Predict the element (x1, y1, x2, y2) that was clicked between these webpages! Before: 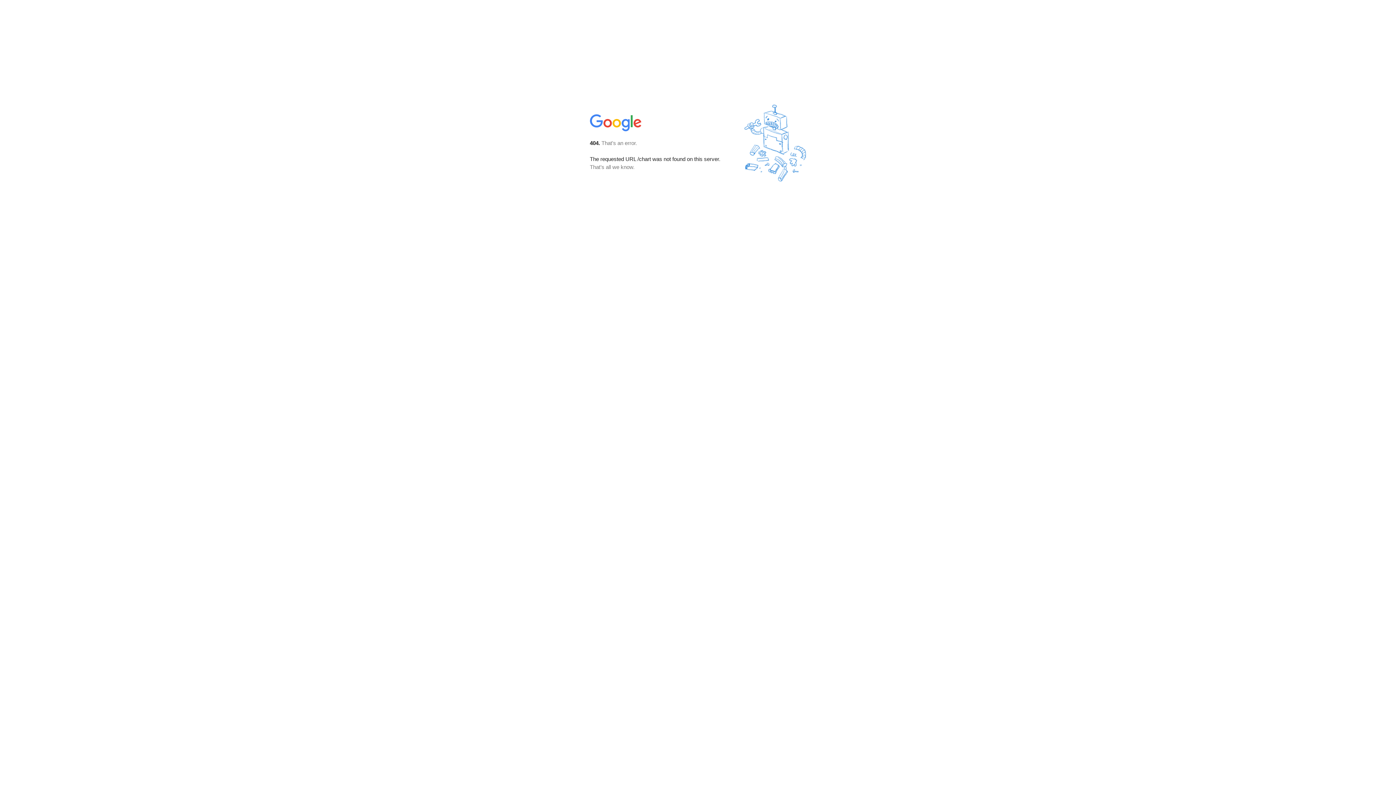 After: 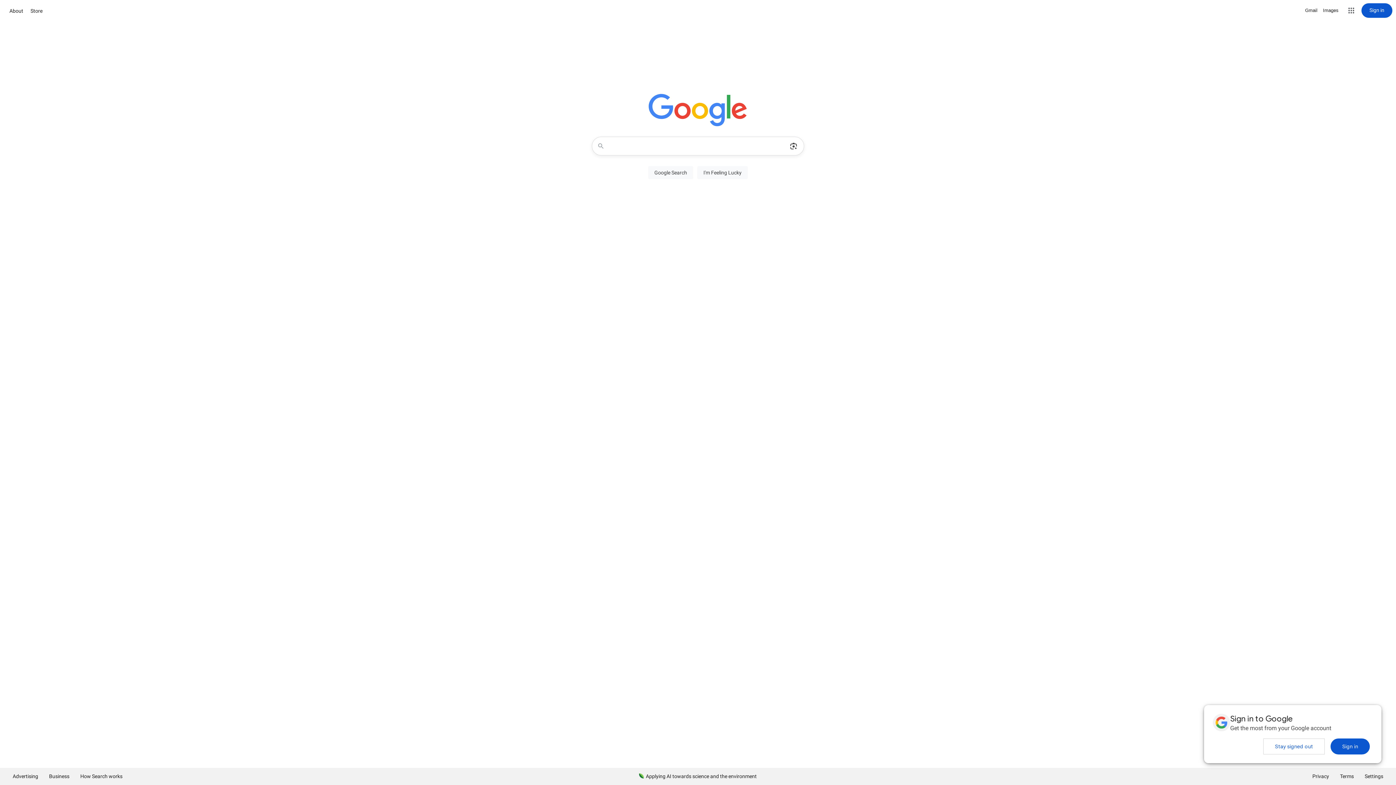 Action: bbox: (590, 127, 642, 134)